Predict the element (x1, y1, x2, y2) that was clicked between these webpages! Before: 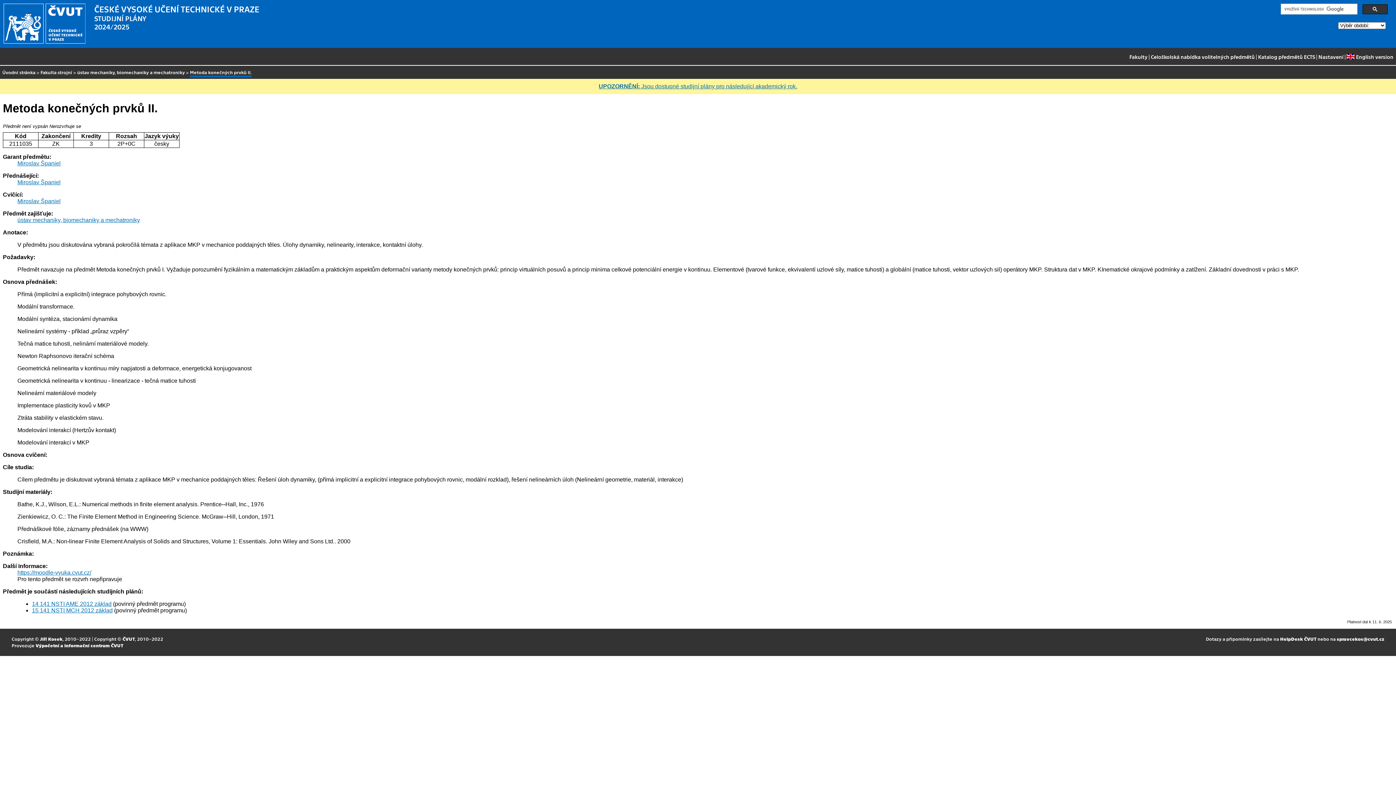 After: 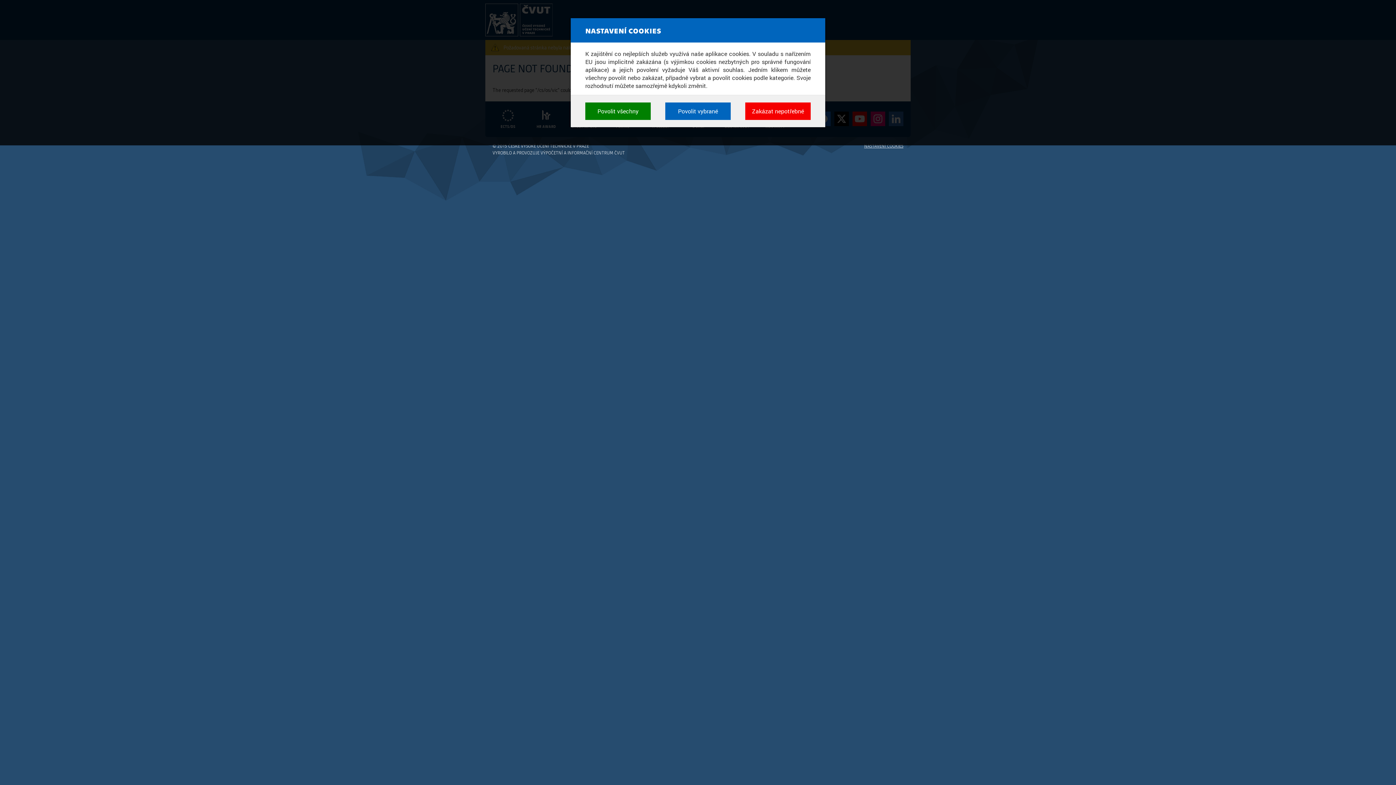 Action: bbox: (35, 643, 123, 648) label: Výpočetní a informační centrum ČVUT